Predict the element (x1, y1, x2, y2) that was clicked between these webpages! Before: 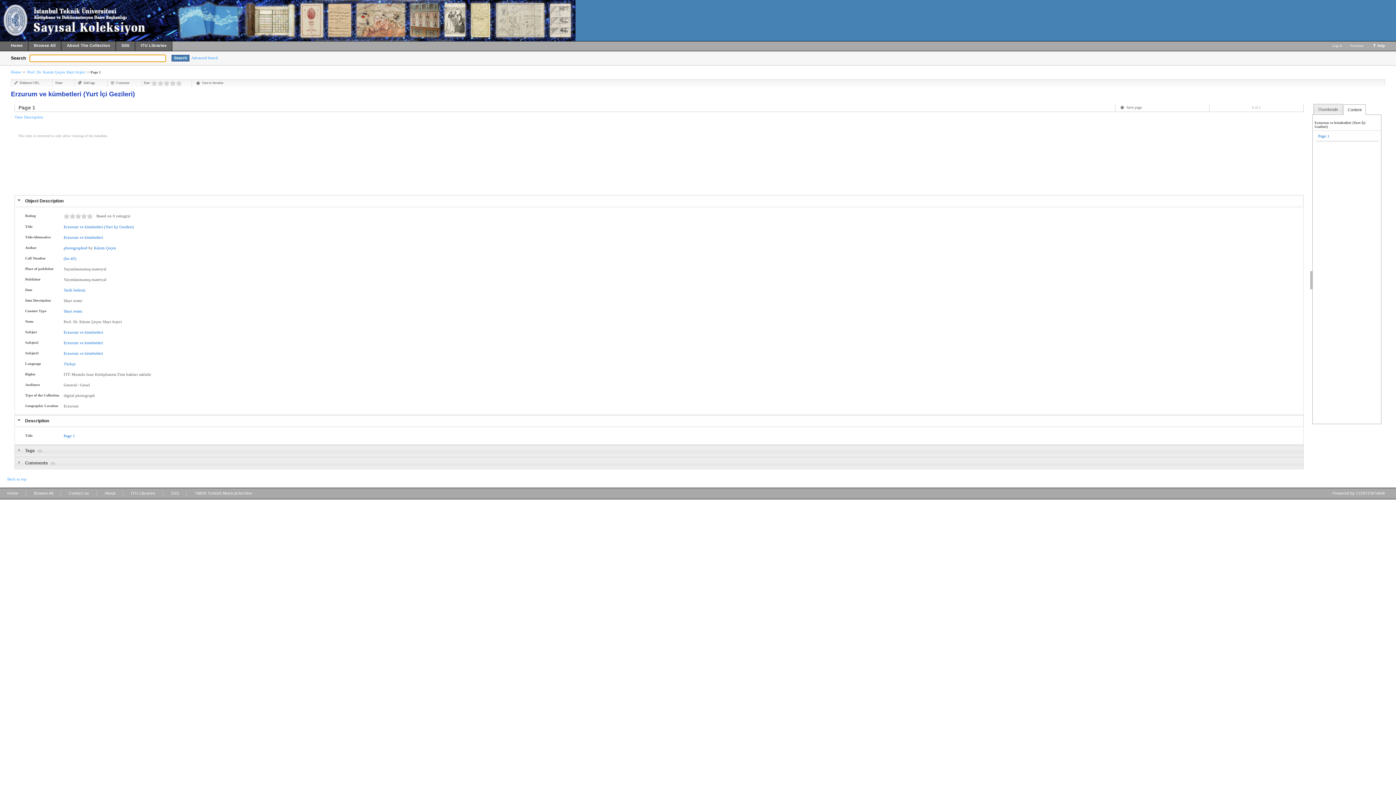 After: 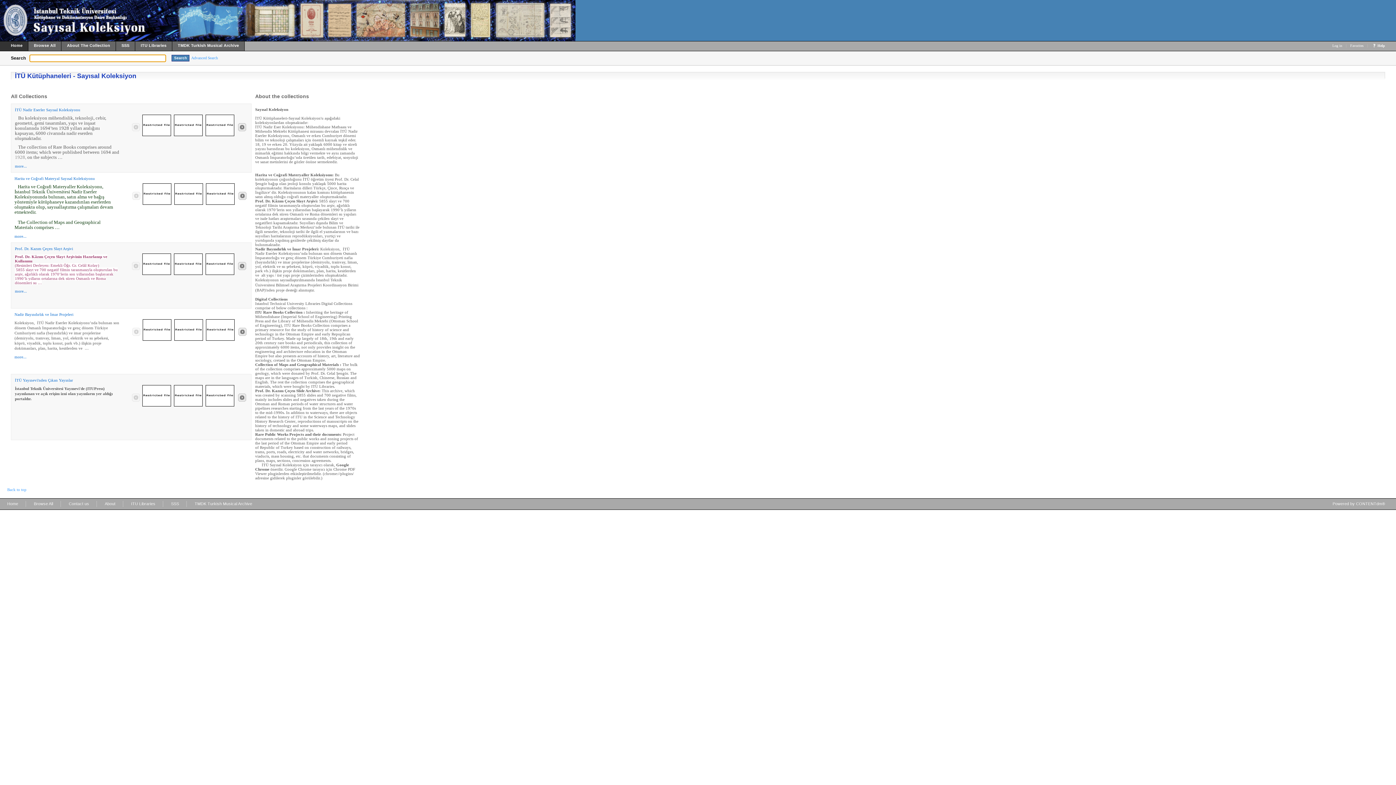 Action: label: Home bbox: (0, 488, 25, 502)